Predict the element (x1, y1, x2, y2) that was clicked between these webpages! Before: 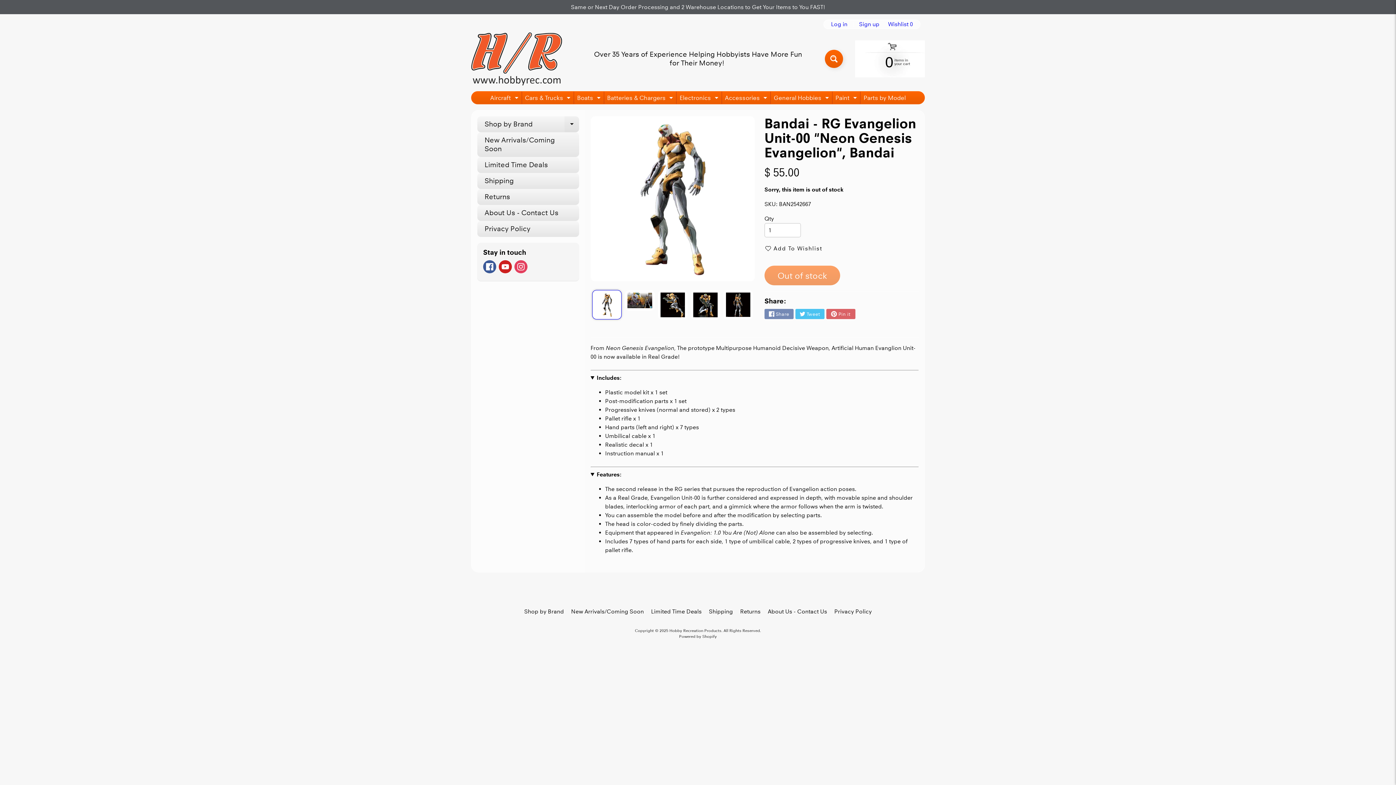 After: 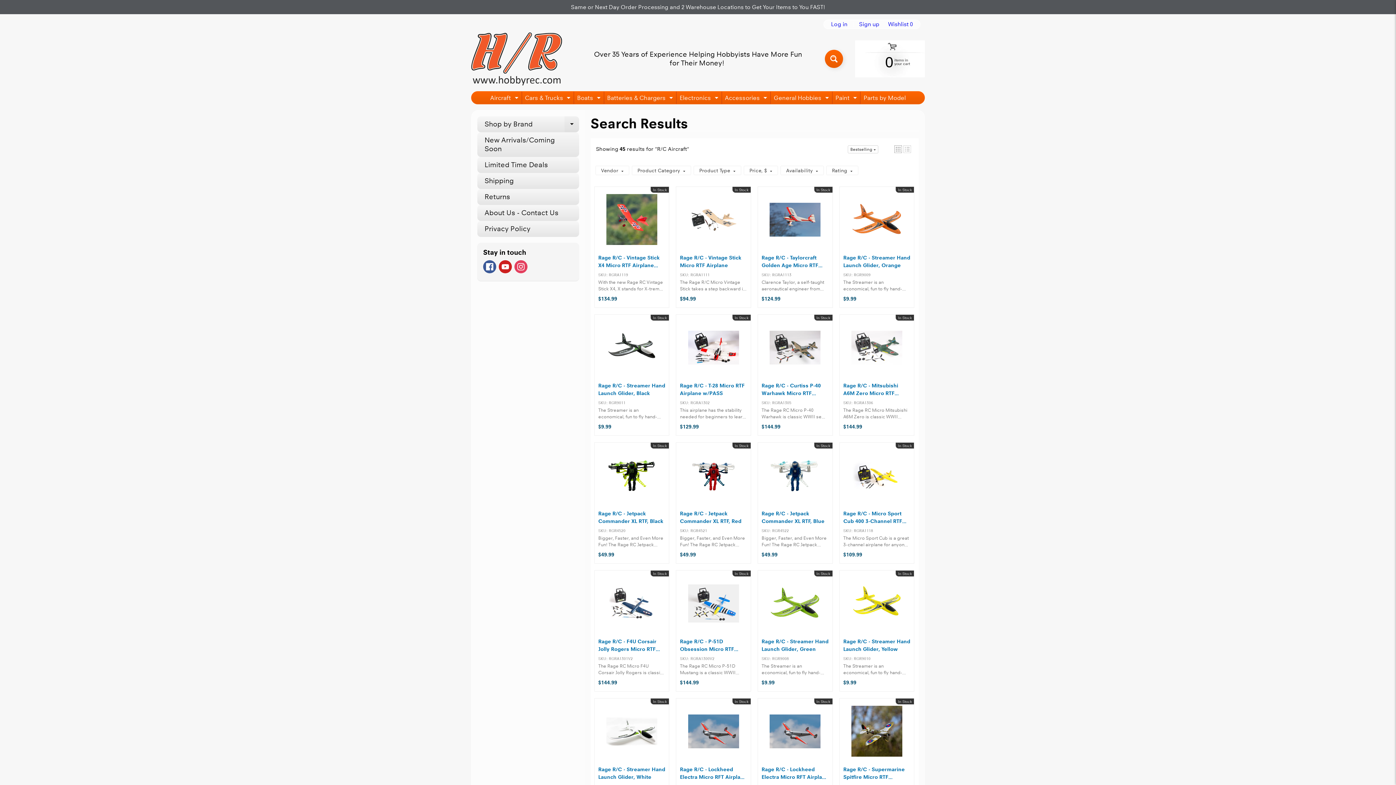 Action: bbox: (487, 91, 520, 103) label: Aircraft
Expand child menu